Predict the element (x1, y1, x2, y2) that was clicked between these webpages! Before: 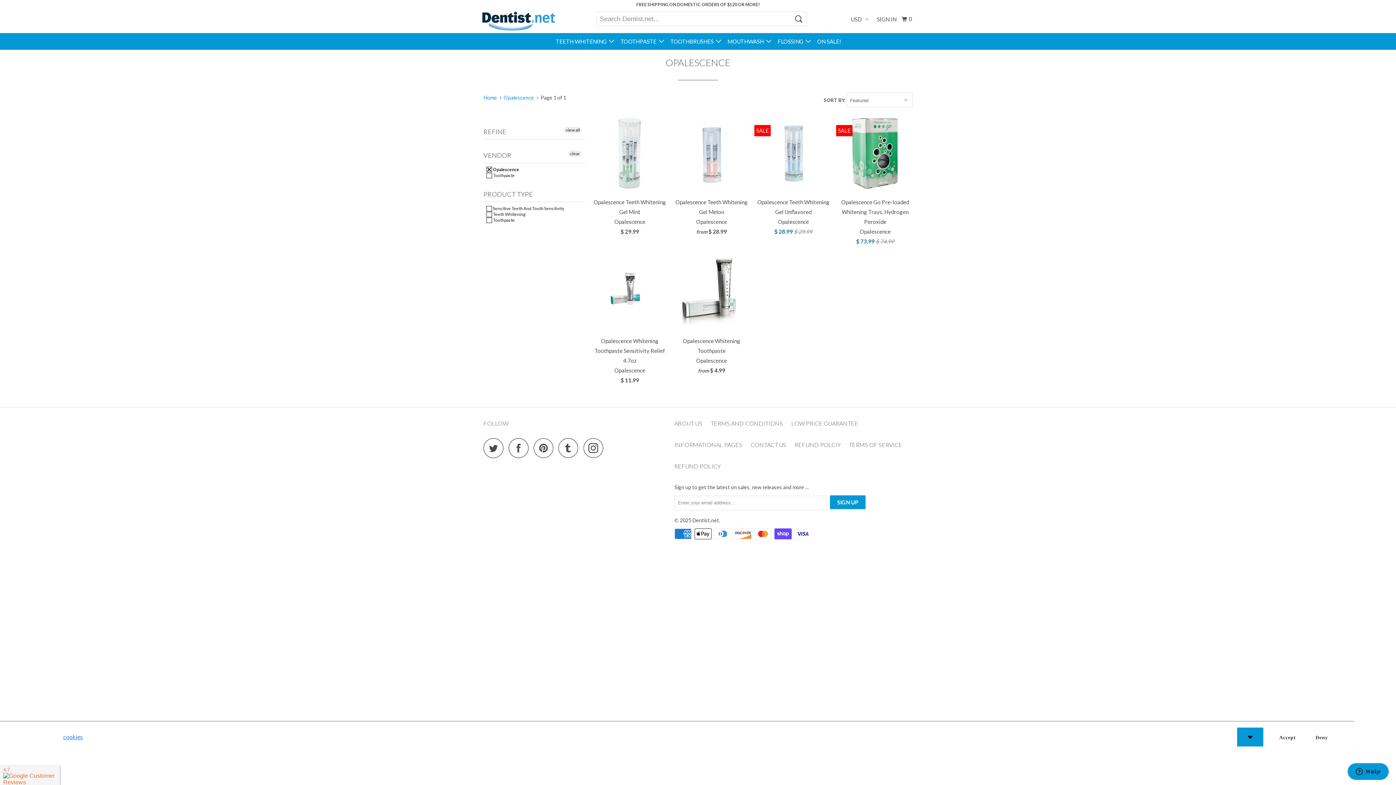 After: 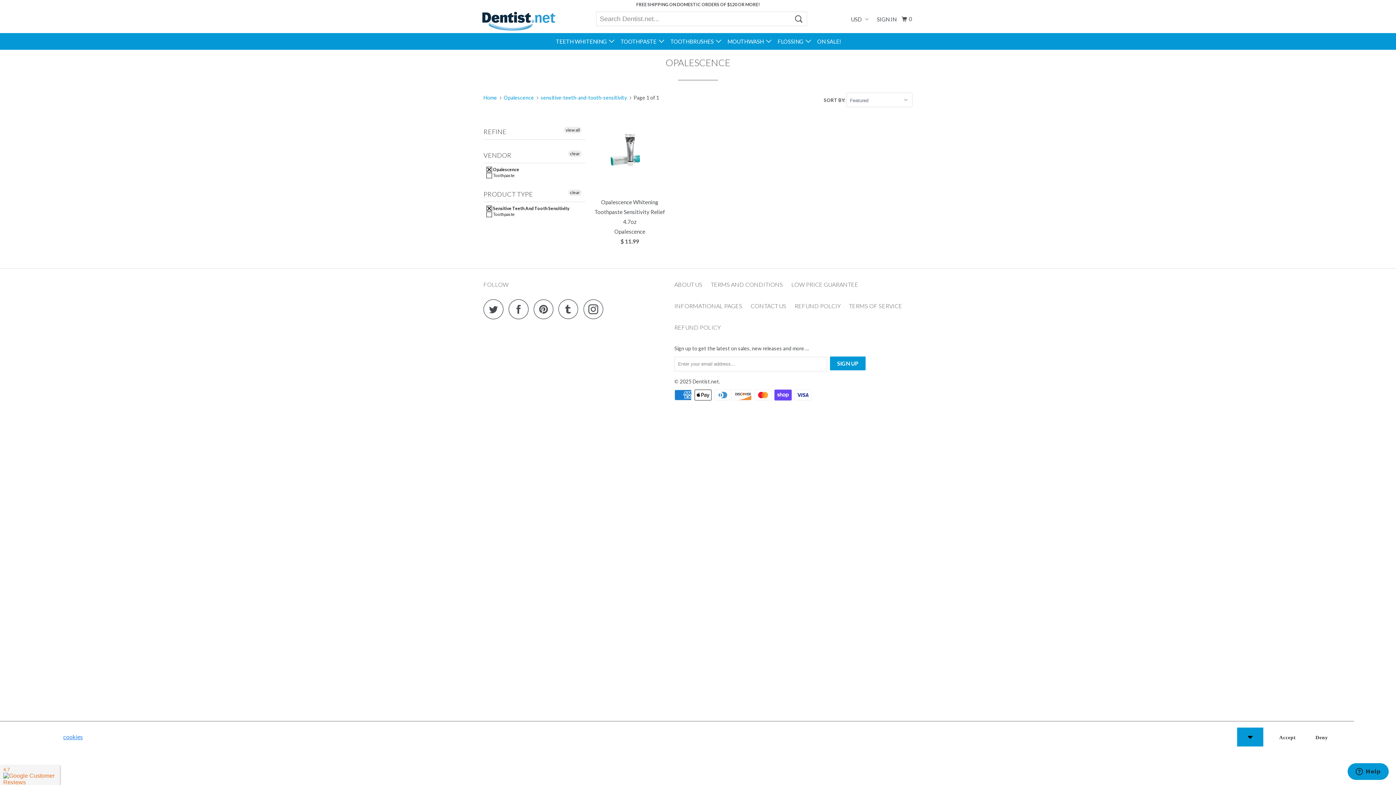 Action: label:  Sensitive Teeth And Tooth Sensitivity bbox: (486, 205, 564, 211)